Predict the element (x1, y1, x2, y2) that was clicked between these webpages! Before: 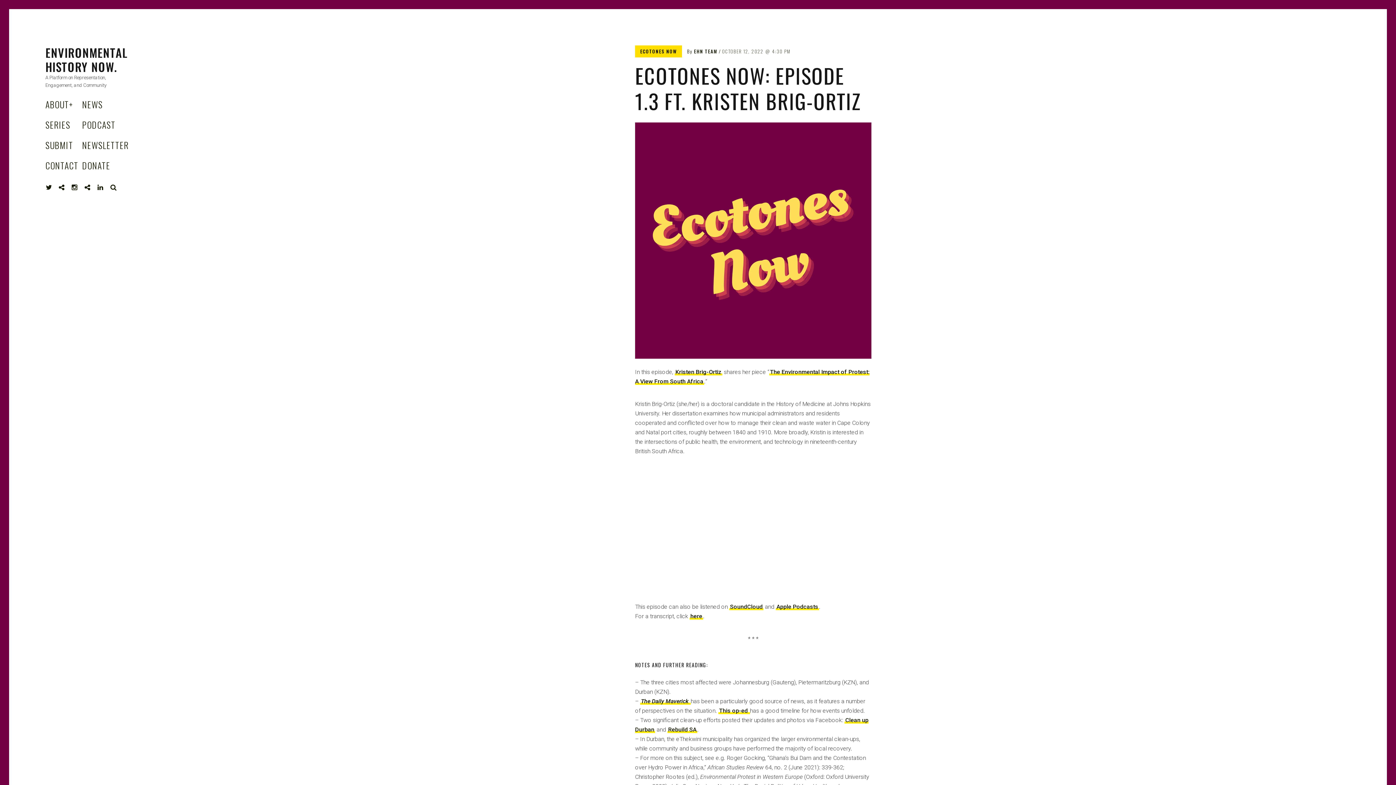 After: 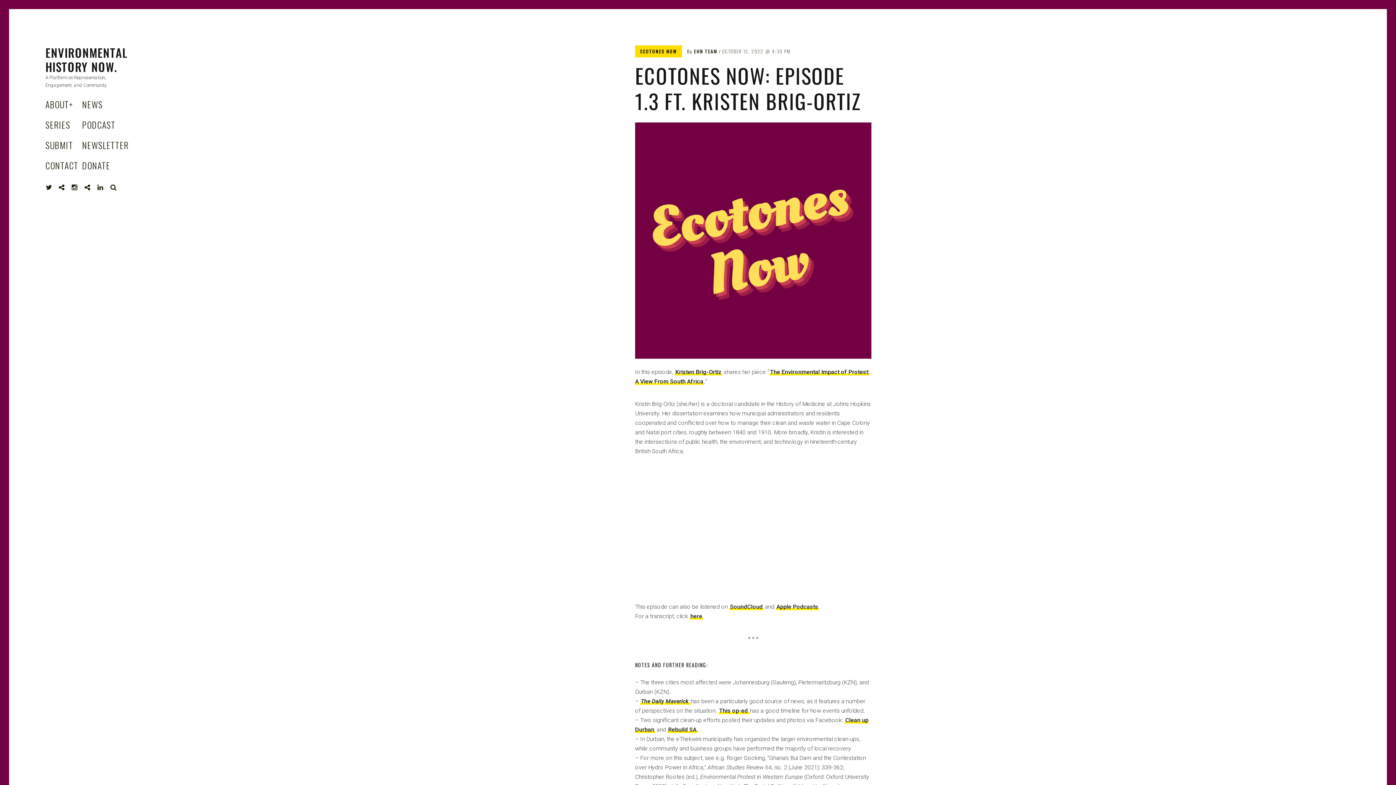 Action: bbox: (722, 47, 790, 54) label: OCTOBER 12, 20224:30 PM